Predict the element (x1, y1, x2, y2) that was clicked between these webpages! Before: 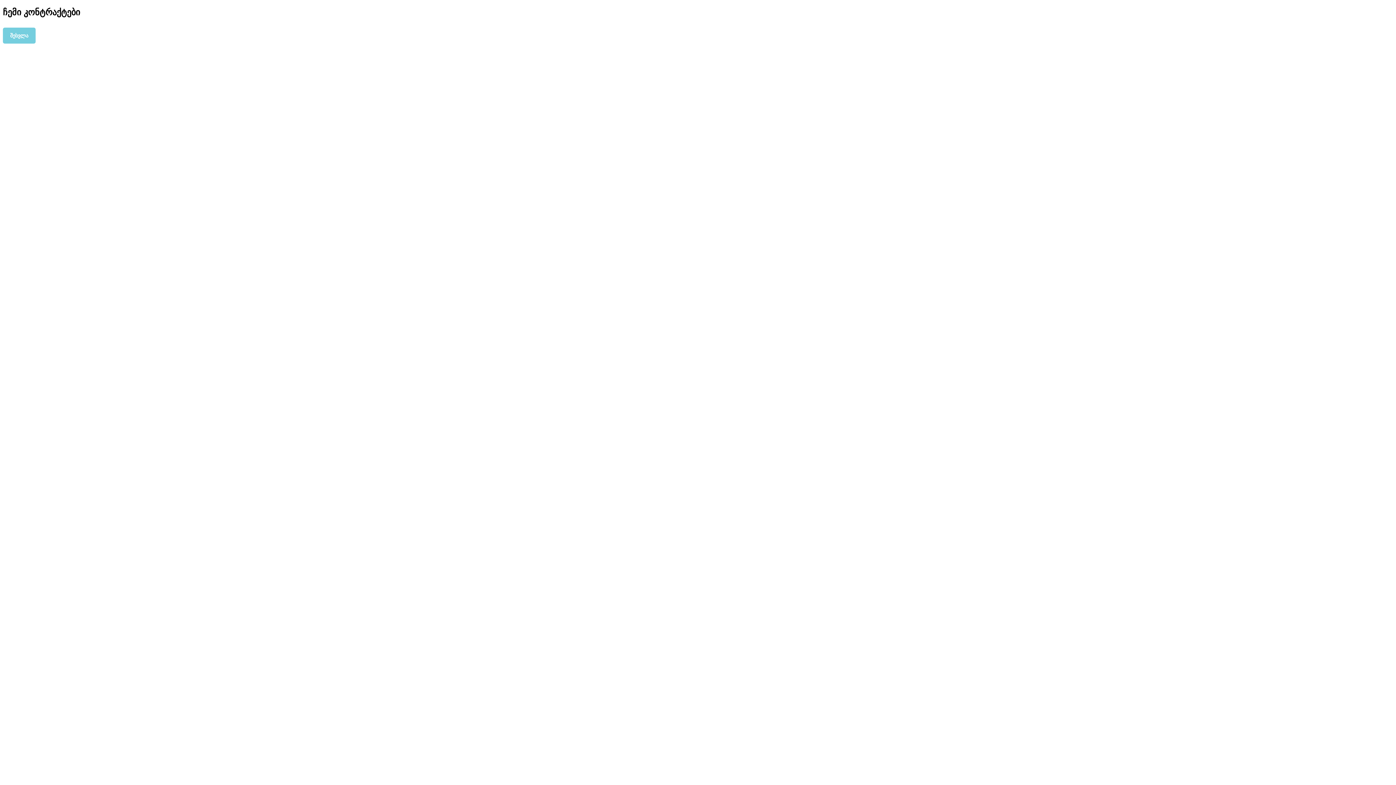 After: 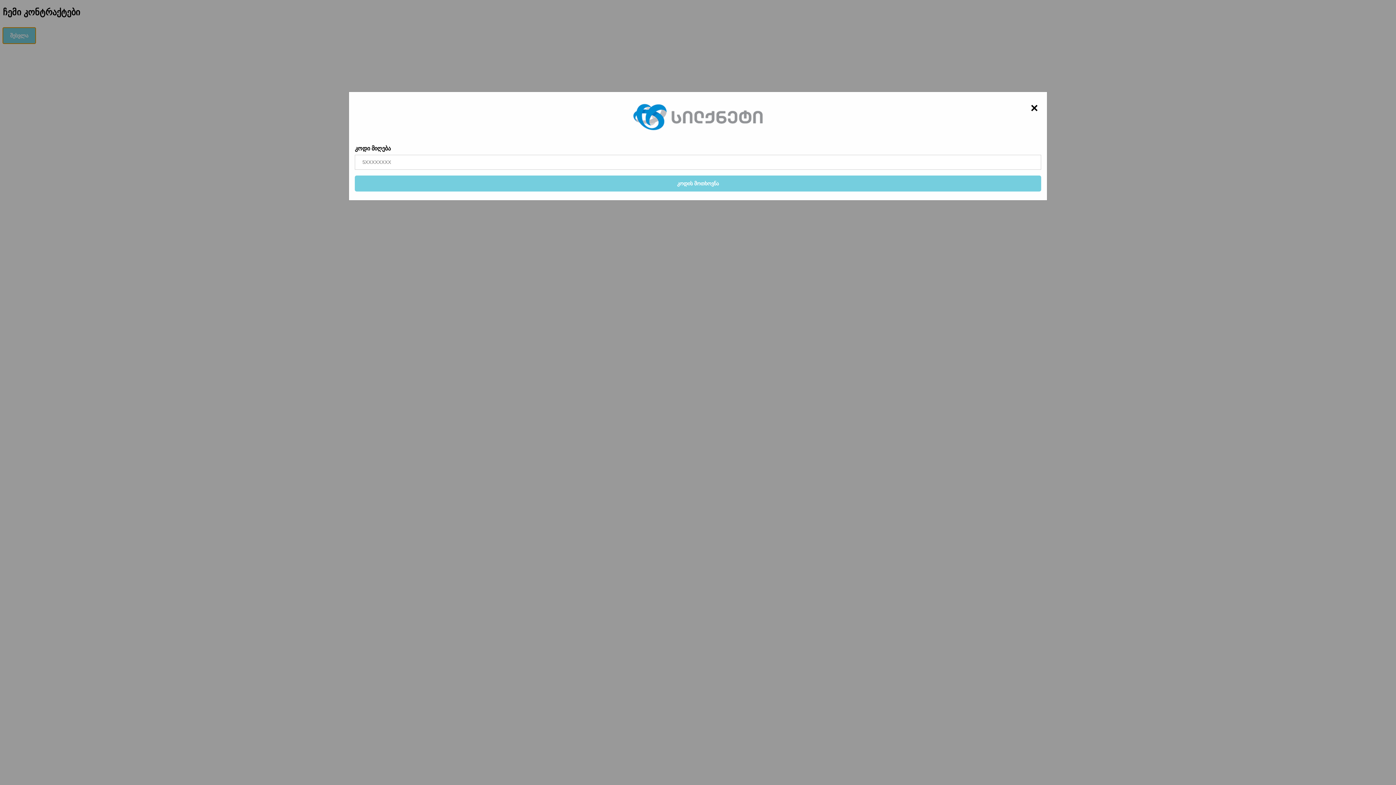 Action: label: შესვლა bbox: (2, 27, 35, 43)